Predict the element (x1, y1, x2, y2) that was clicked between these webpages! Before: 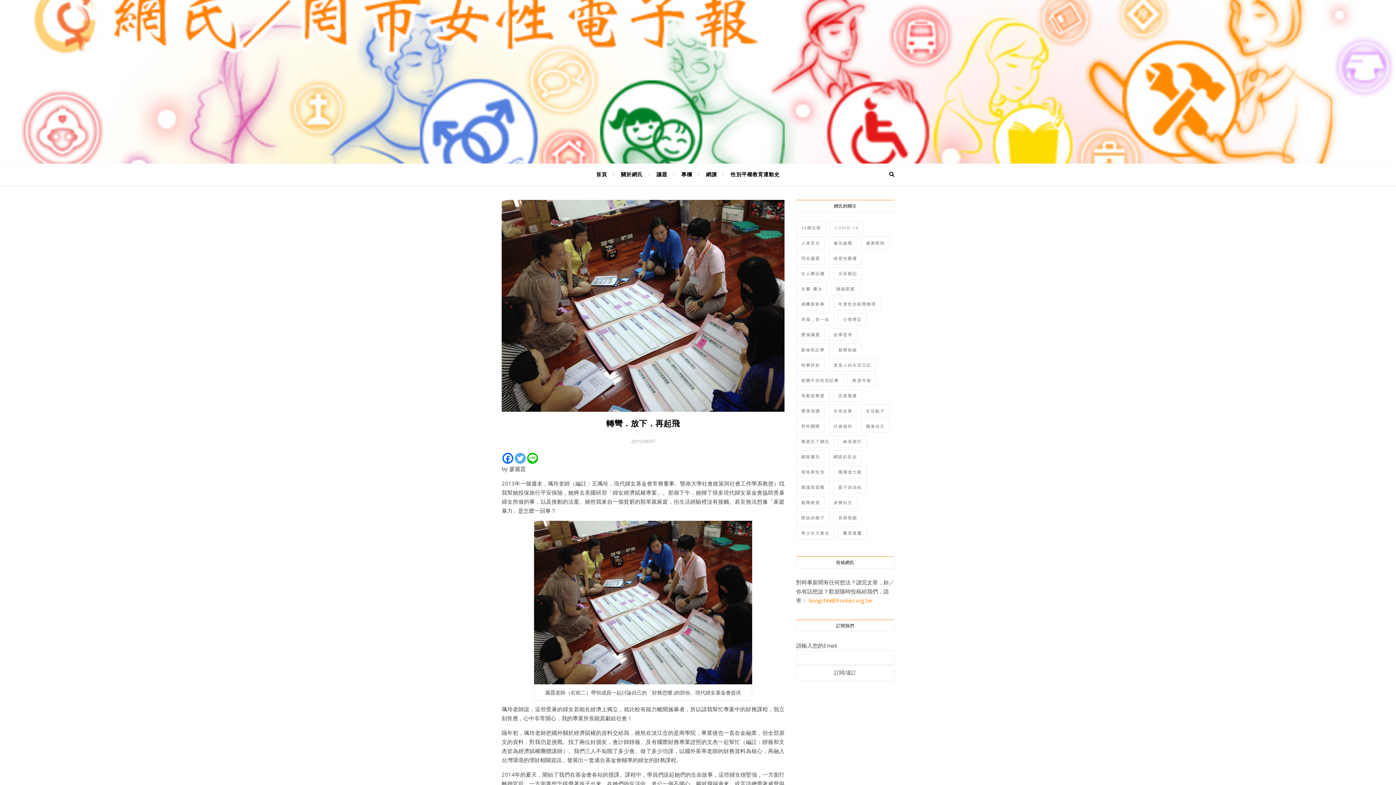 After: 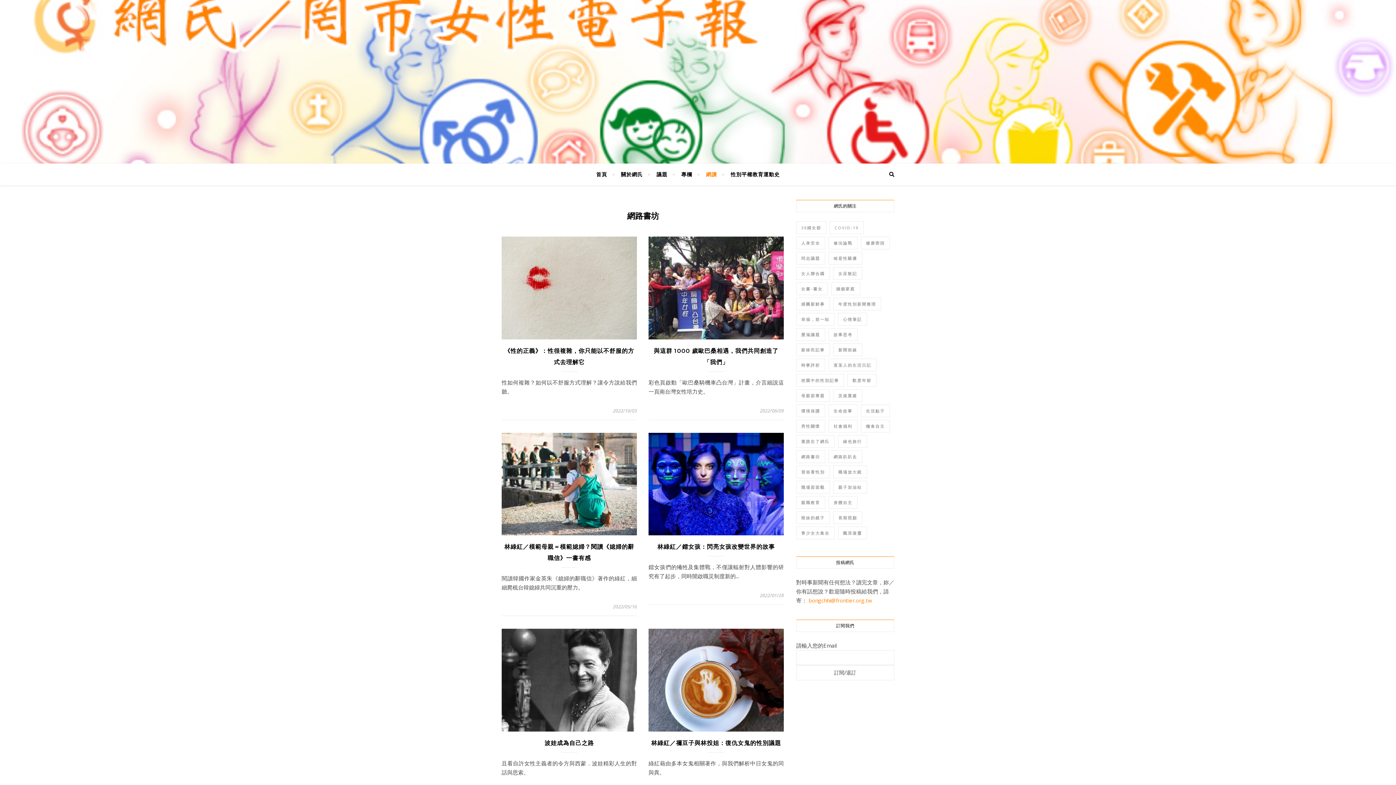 Action: label: 網路書坊 (96 個項目) bbox: (796, 450, 825, 463)